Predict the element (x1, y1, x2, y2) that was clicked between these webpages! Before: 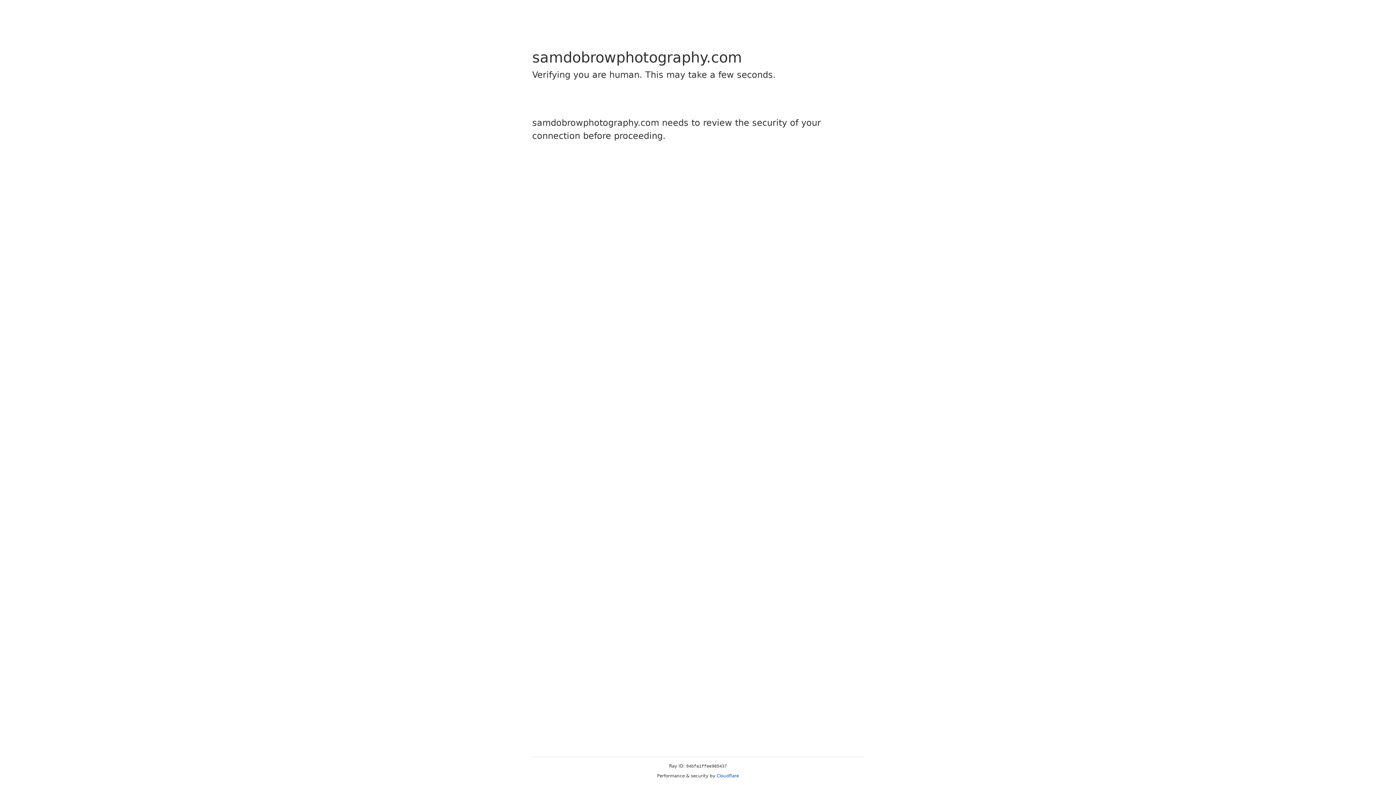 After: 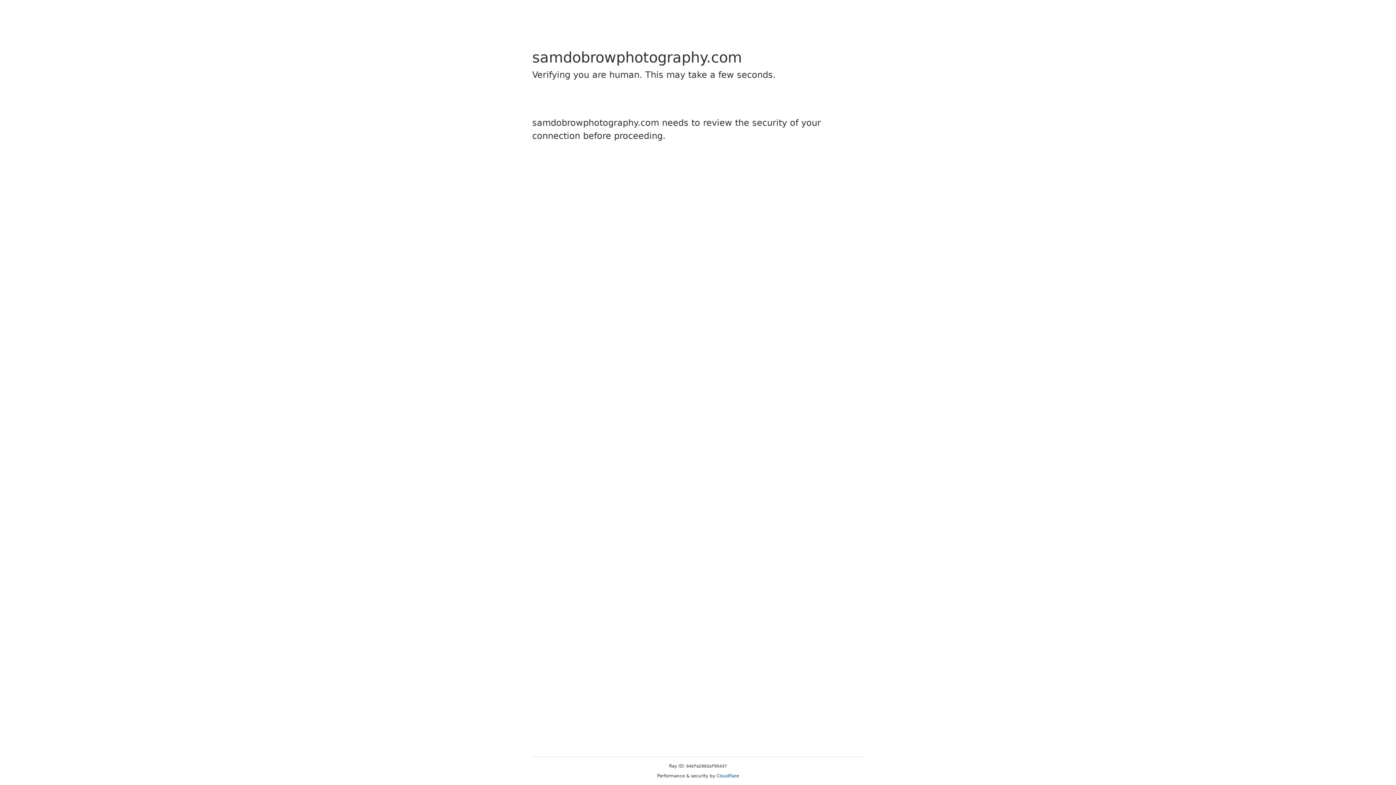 Action: bbox: (716, 773, 739, 778) label: Cloudflare